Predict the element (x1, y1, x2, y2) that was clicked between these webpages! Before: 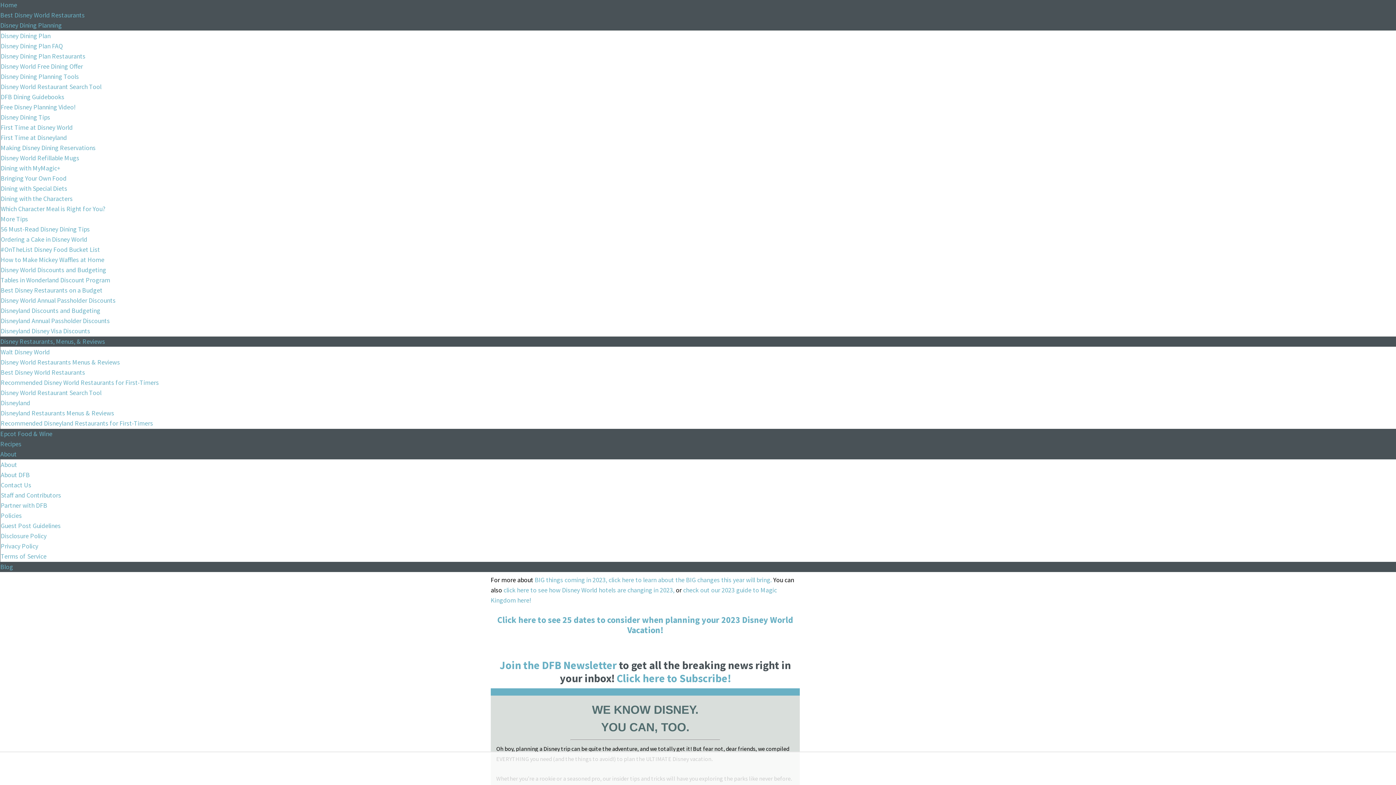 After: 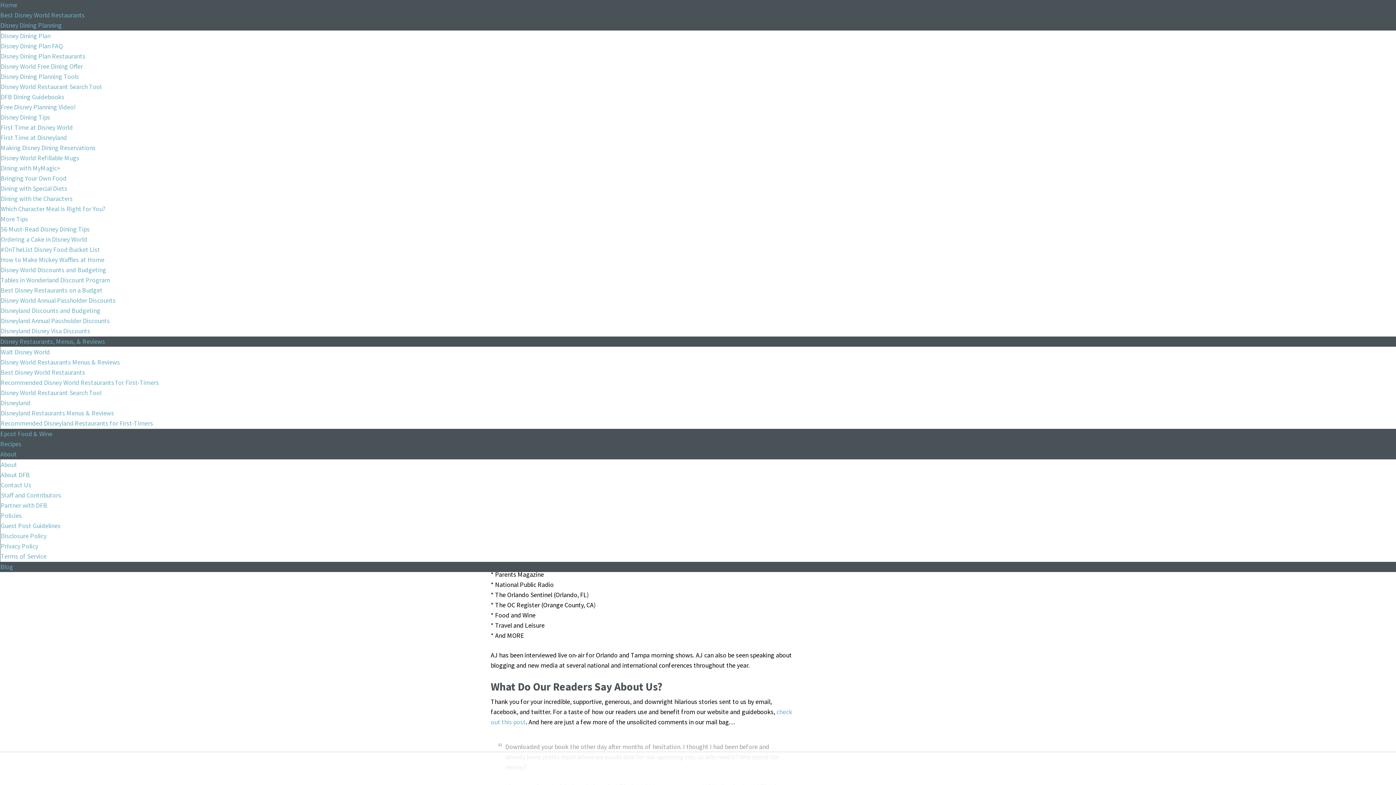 Action: label: About DFB bbox: (0, 472, 29, 478)